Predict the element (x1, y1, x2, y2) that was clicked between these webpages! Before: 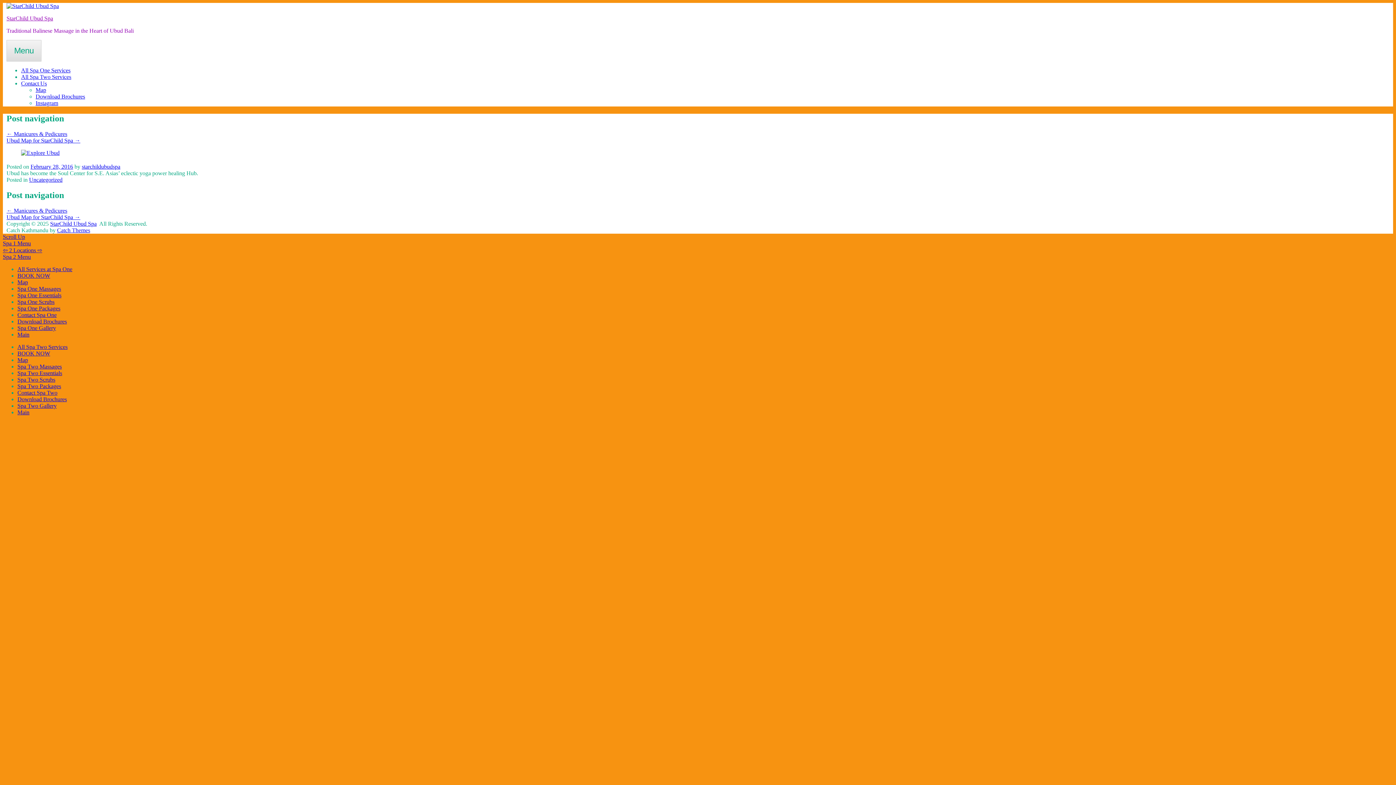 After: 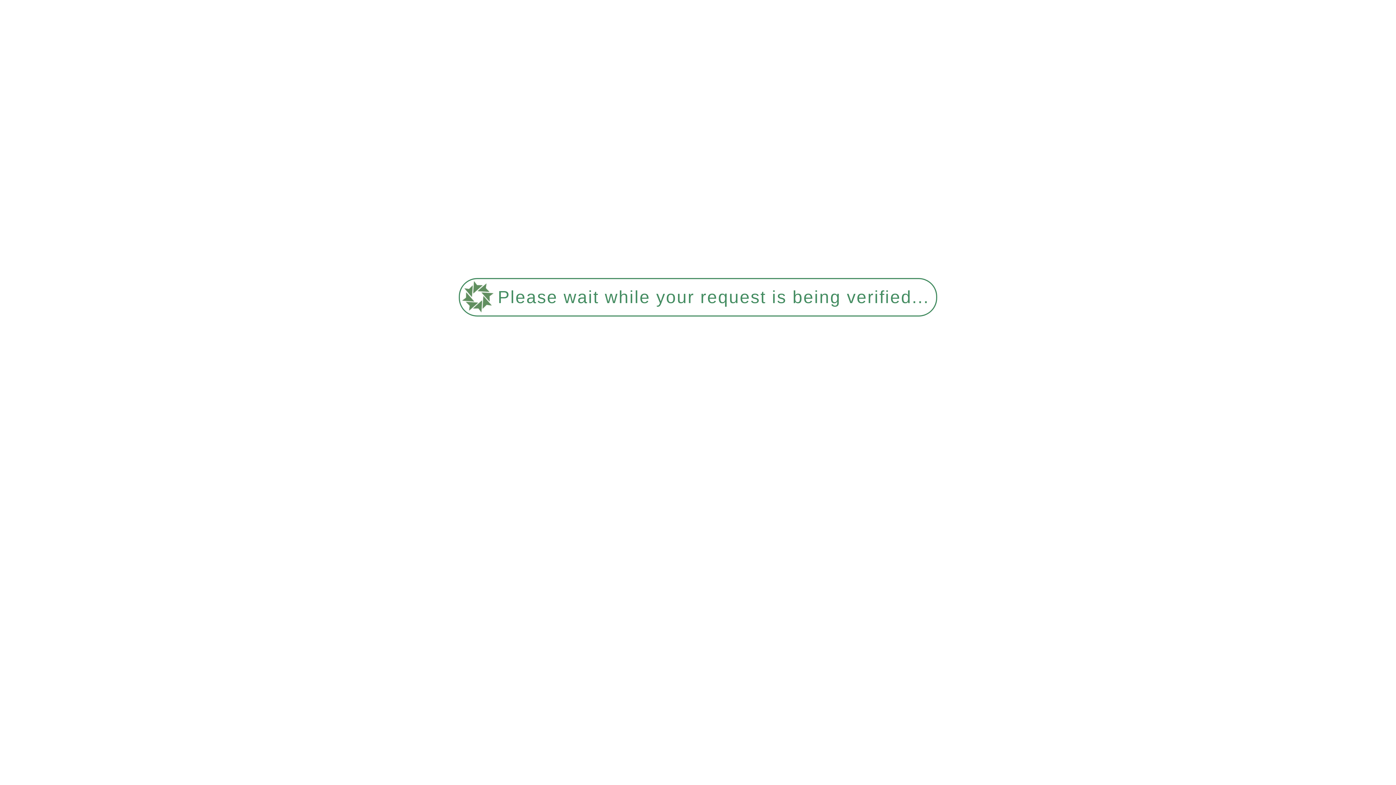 Action: label: Spa Two Packages bbox: (17, 383, 61, 389)